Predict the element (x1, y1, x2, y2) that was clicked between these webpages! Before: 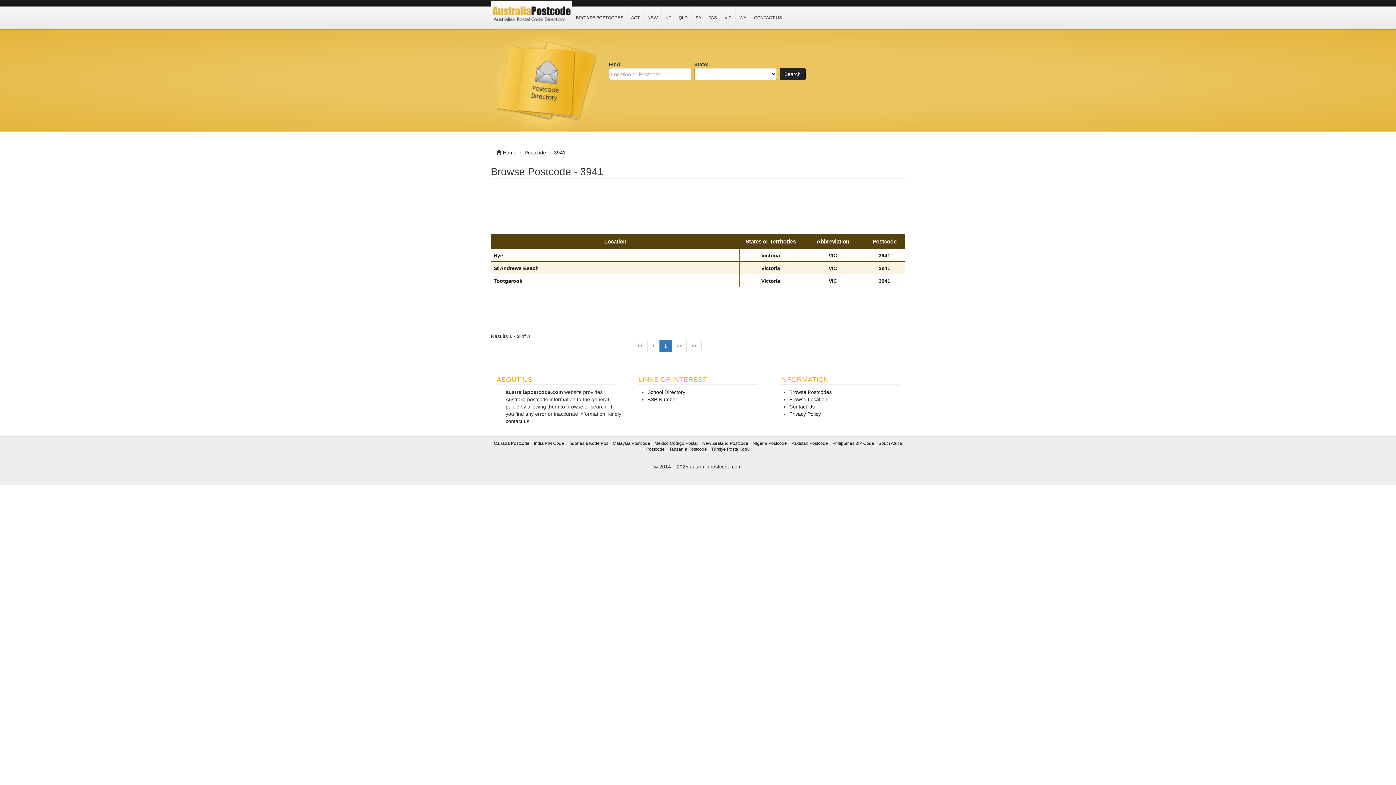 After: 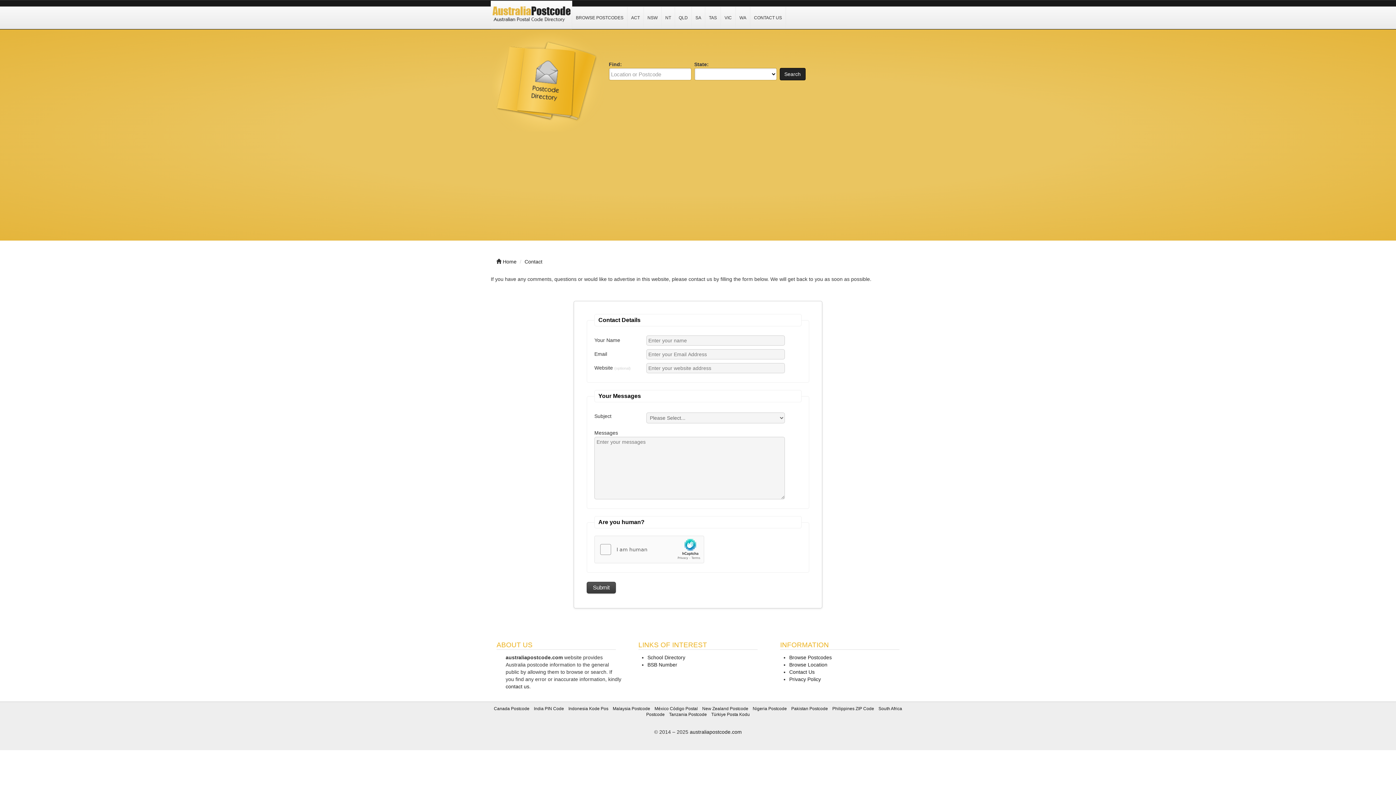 Action: label: CONTACT US bbox: (750, 6, 786, 28)